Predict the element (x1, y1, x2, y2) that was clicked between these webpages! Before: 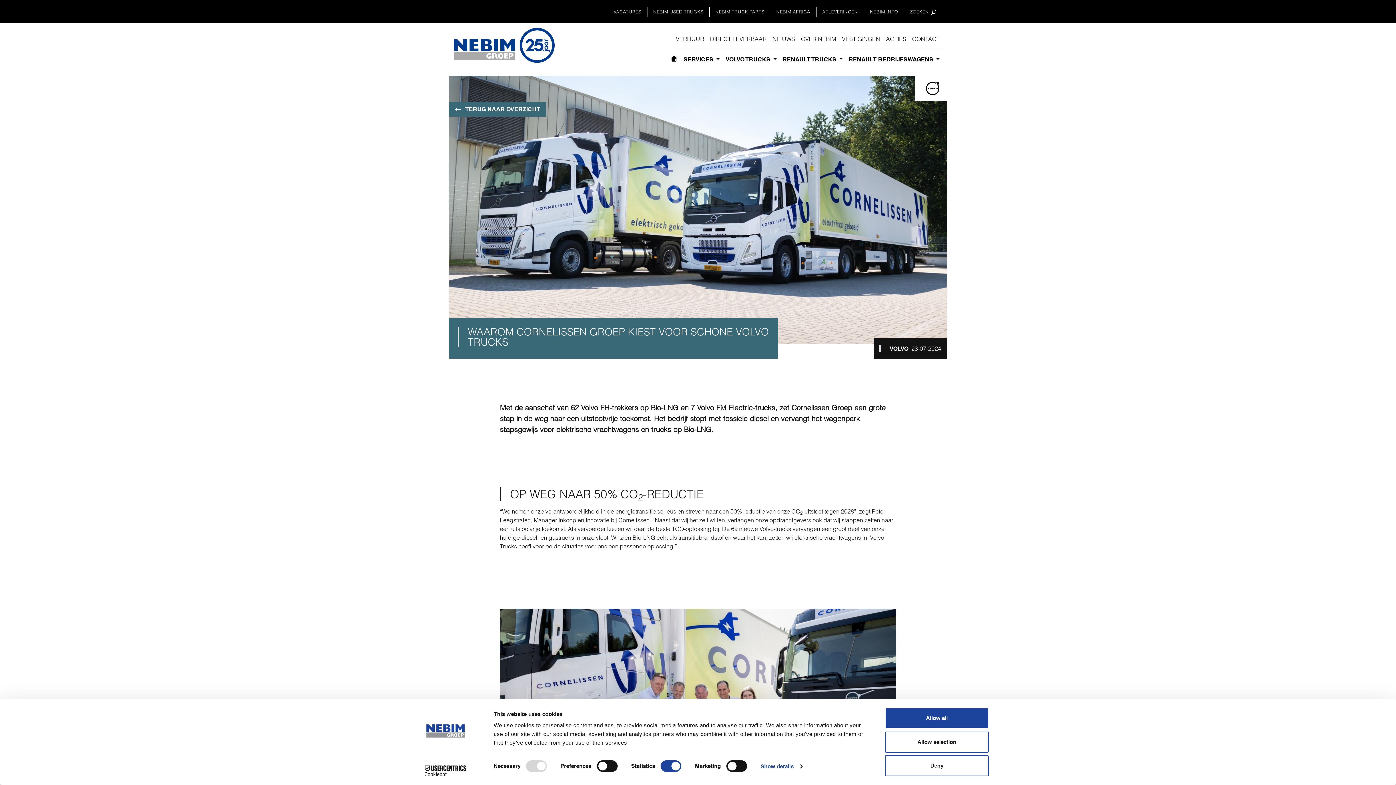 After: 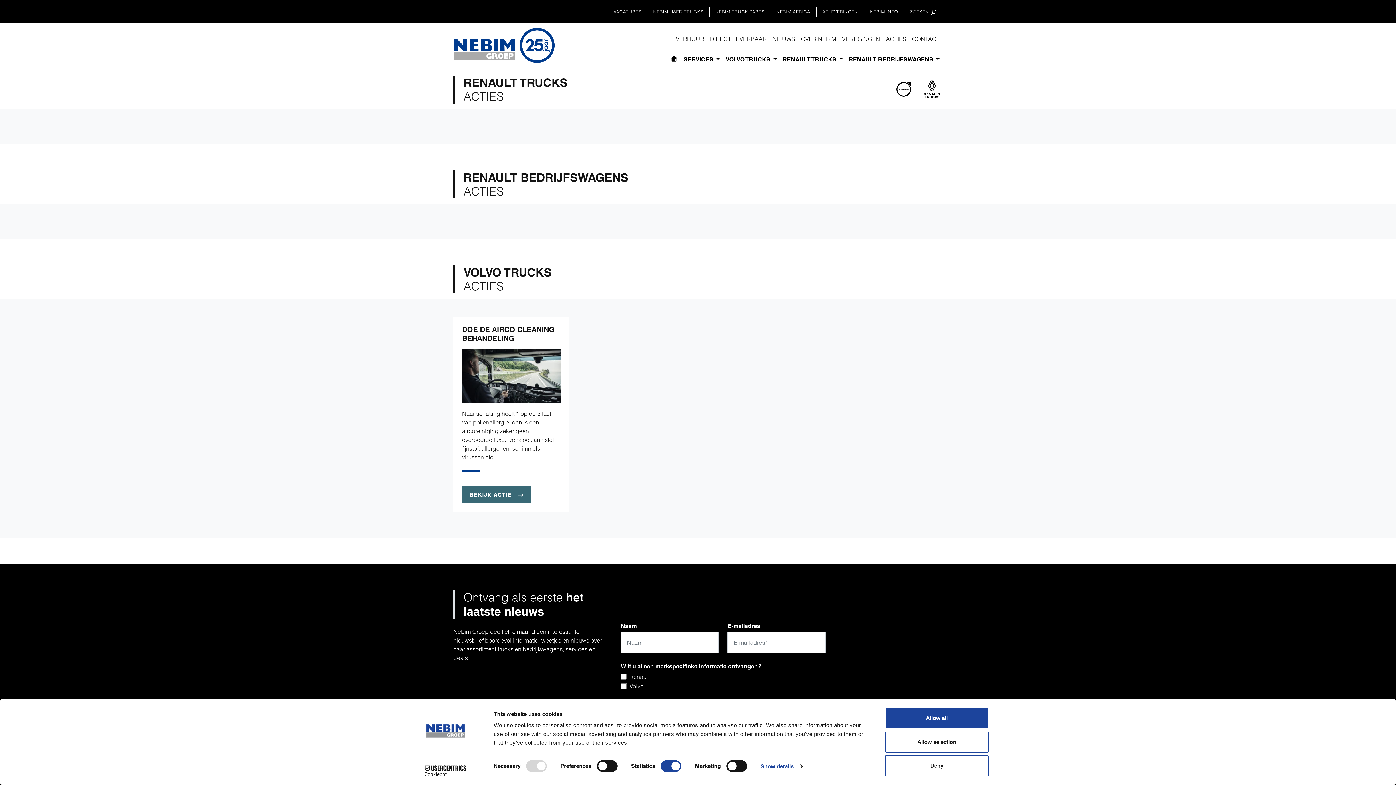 Action: label: ACTIES bbox: (883, 28, 909, 49)